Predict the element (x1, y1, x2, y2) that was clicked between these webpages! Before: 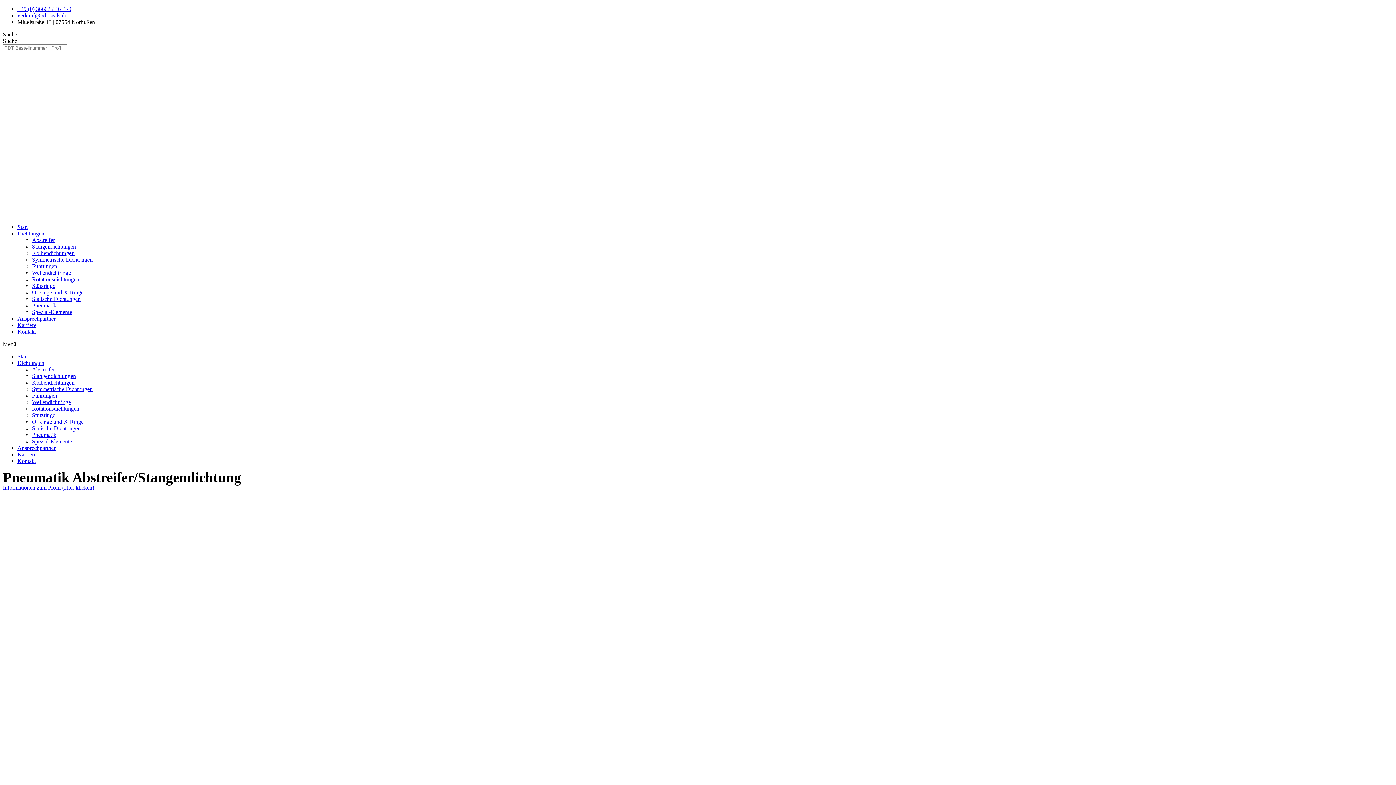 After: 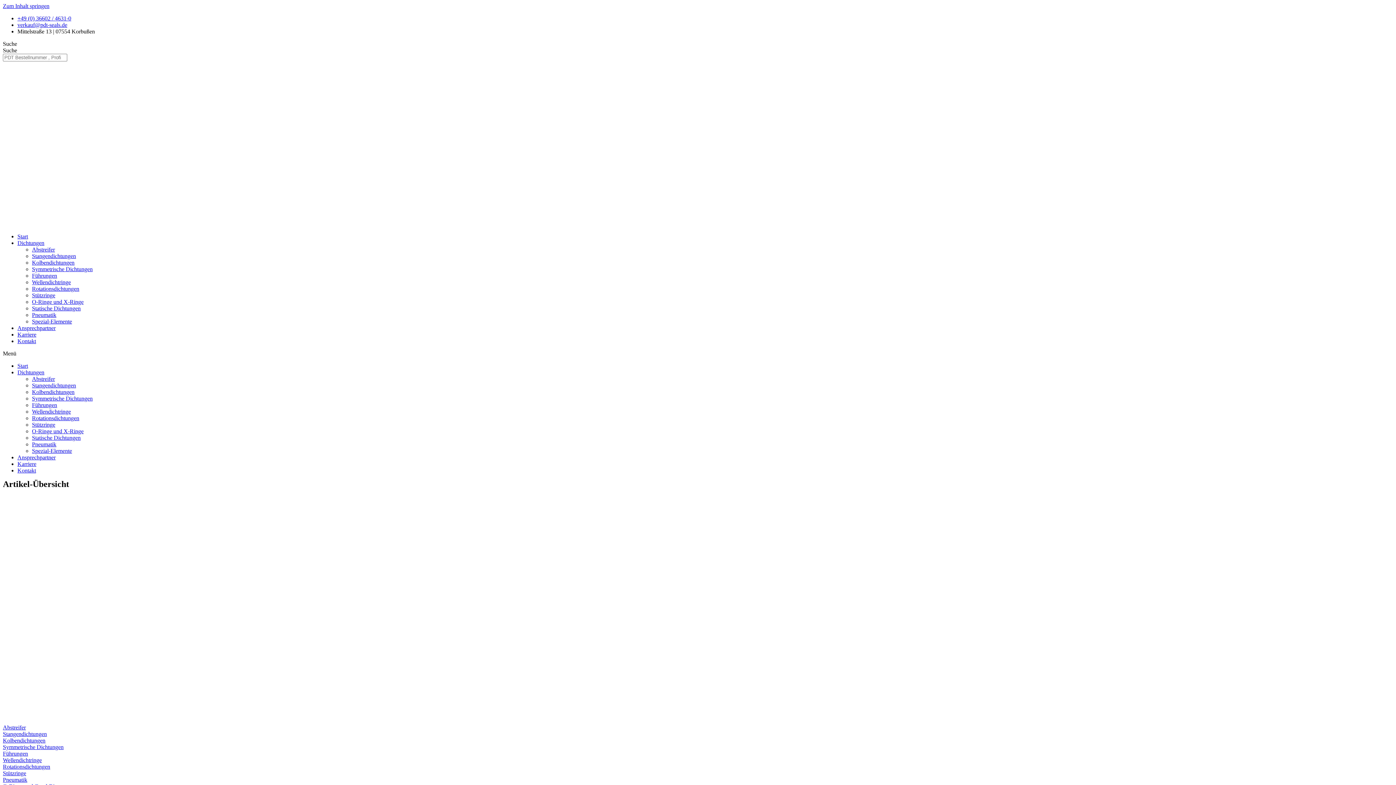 Action: label: Dichtungen bbox: (17, 230, 44, 236)